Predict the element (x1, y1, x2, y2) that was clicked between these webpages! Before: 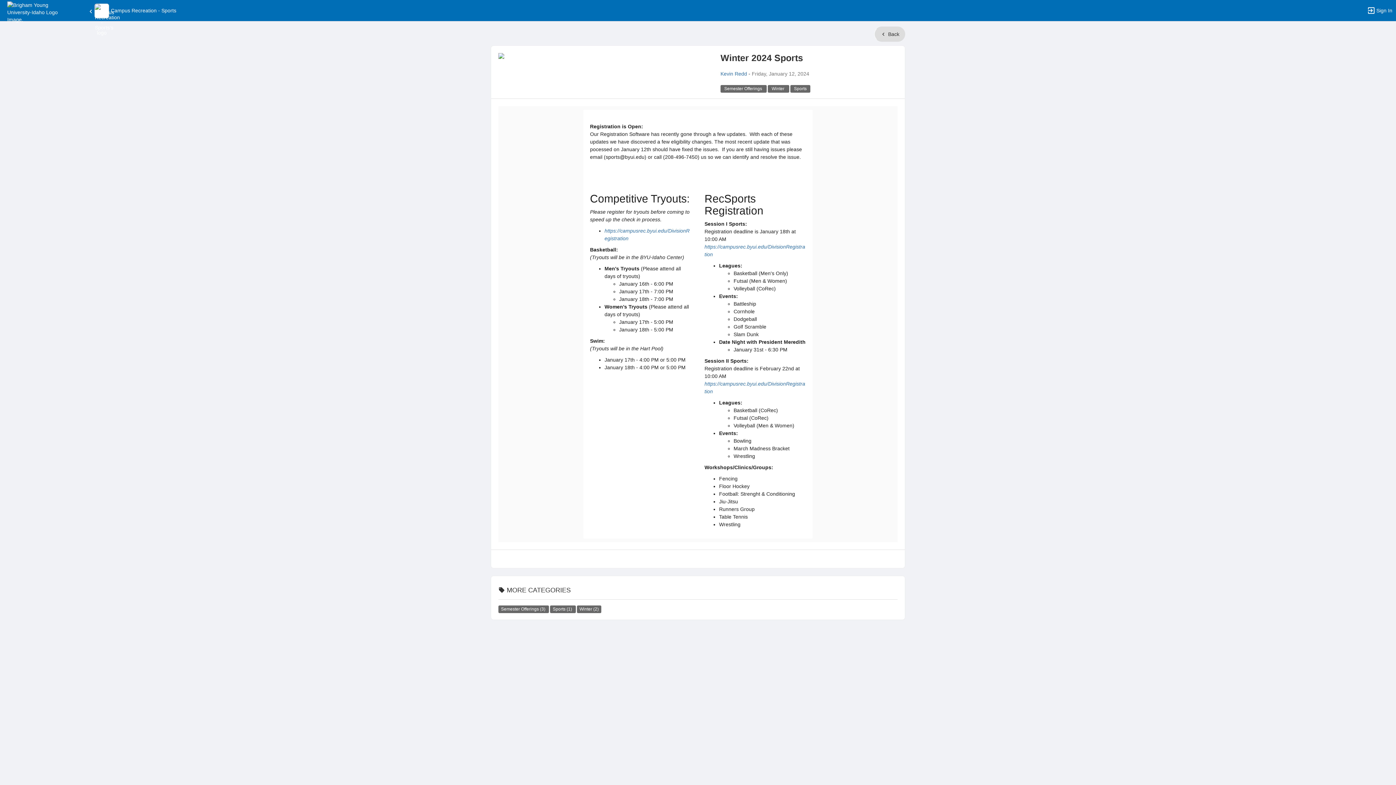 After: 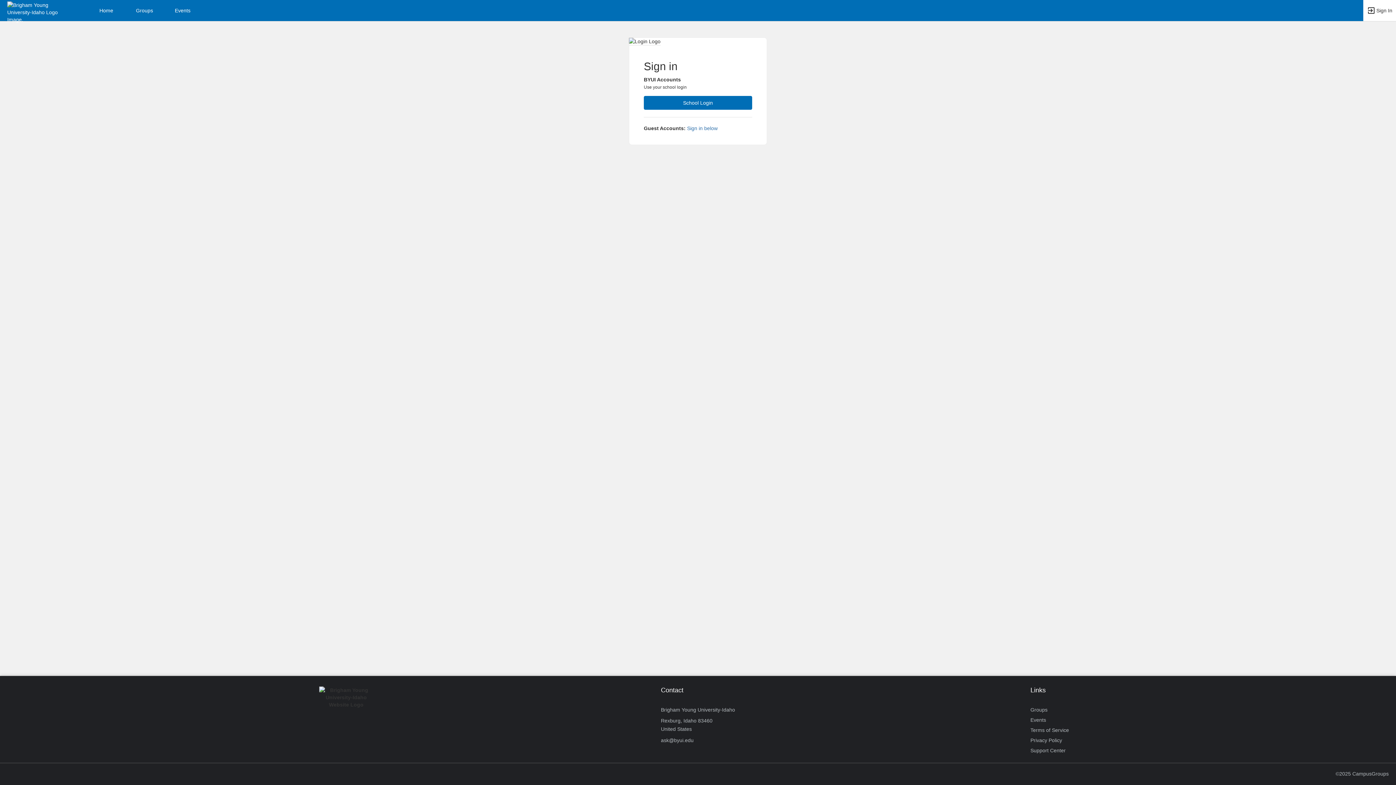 Action: label: Sign In Section bbox: (1363, 0, 1396, 21)